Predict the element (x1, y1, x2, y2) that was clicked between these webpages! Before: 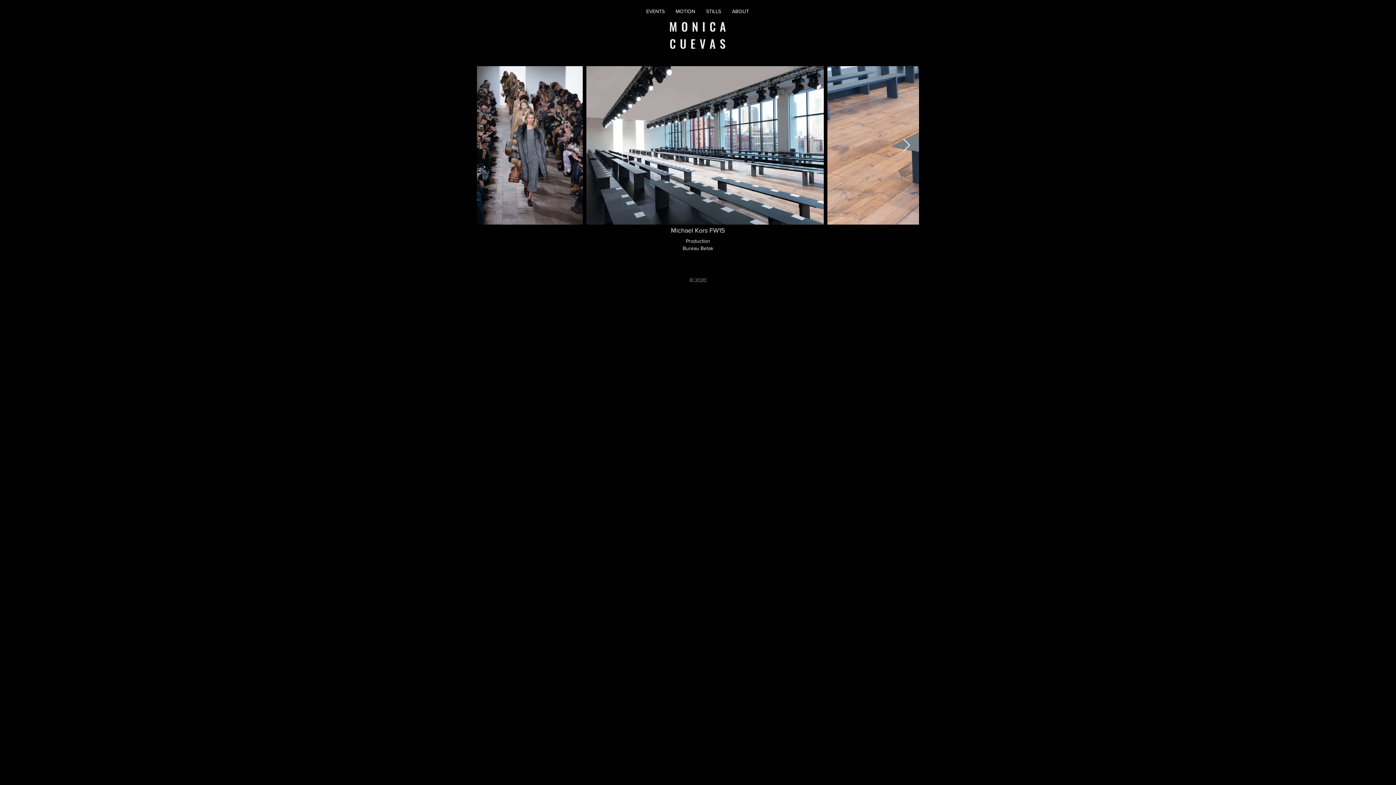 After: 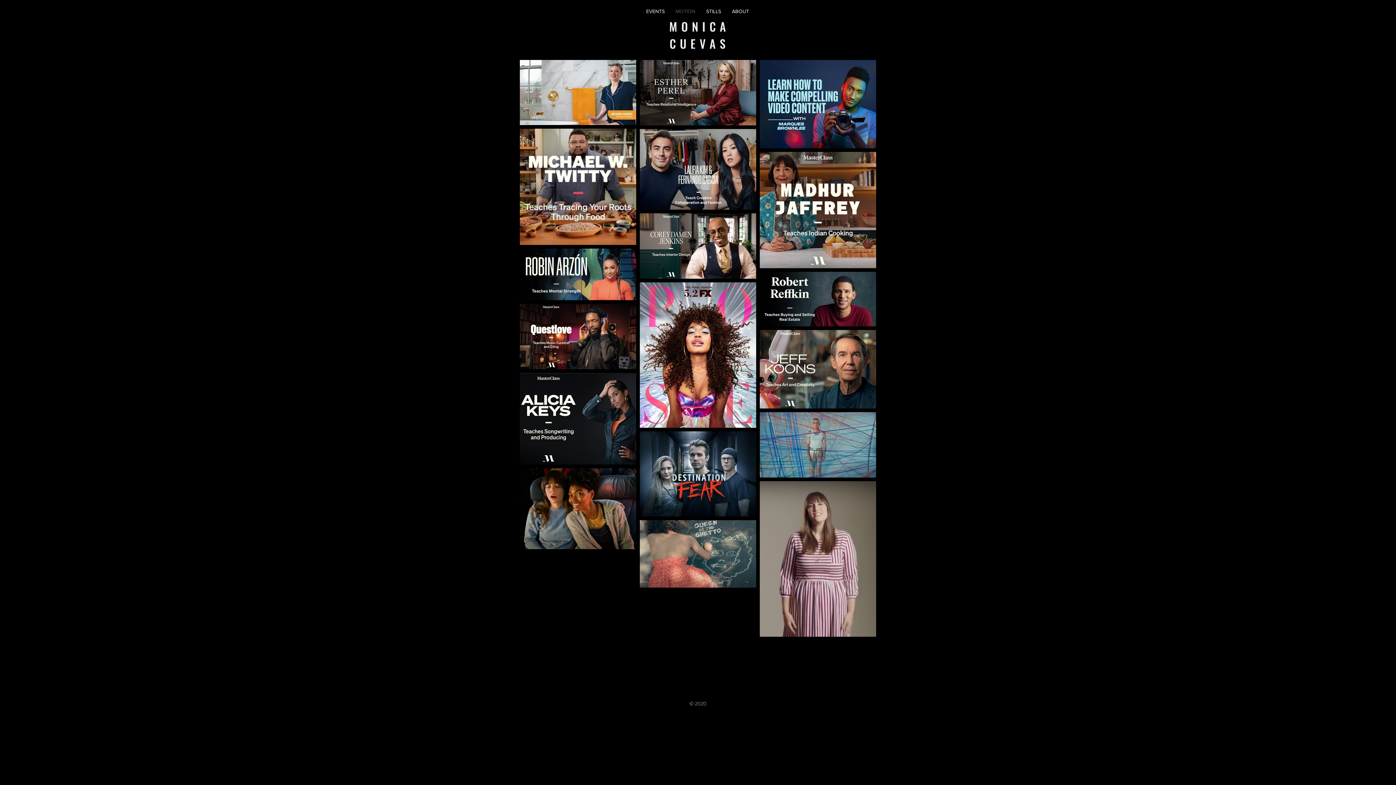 Action: label: MOTION bbox: (670, 5, 700, 17)